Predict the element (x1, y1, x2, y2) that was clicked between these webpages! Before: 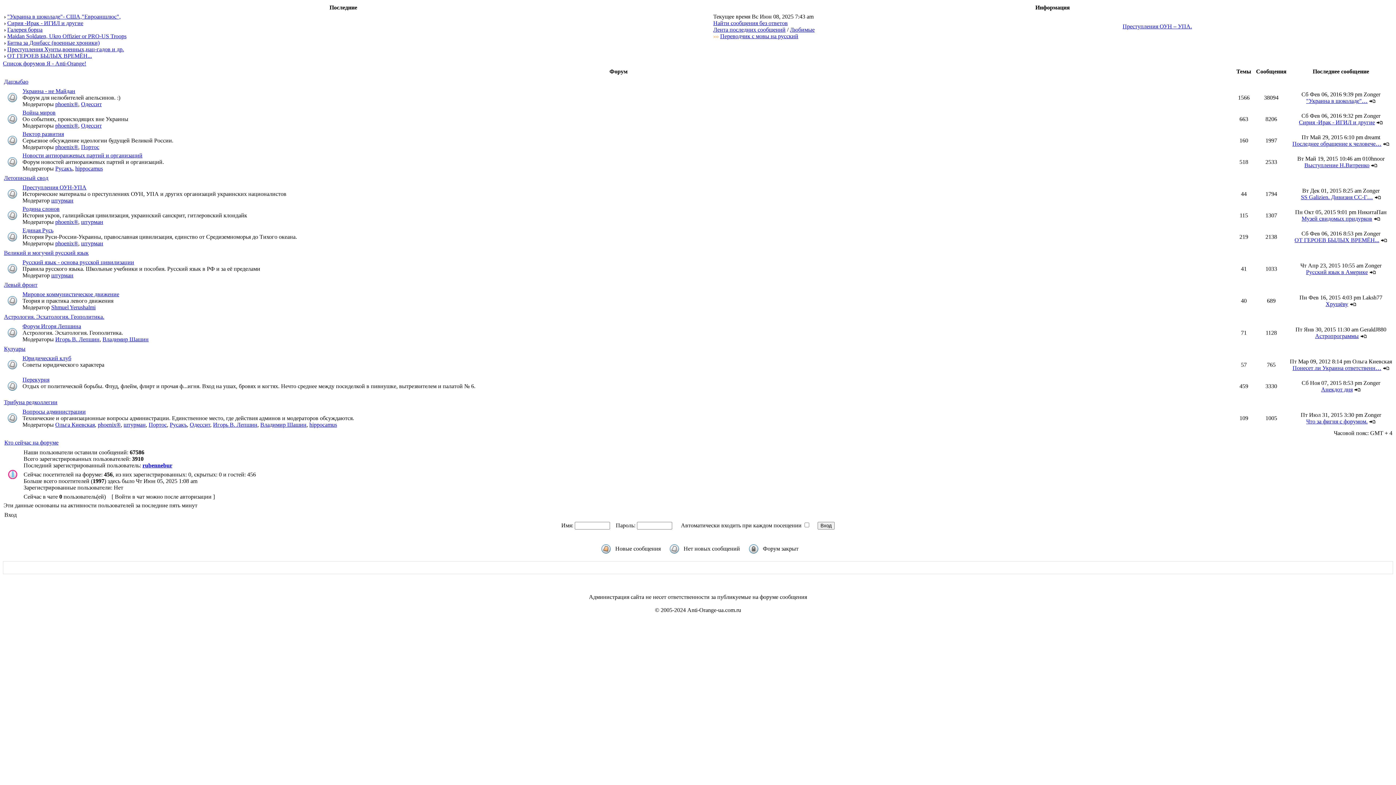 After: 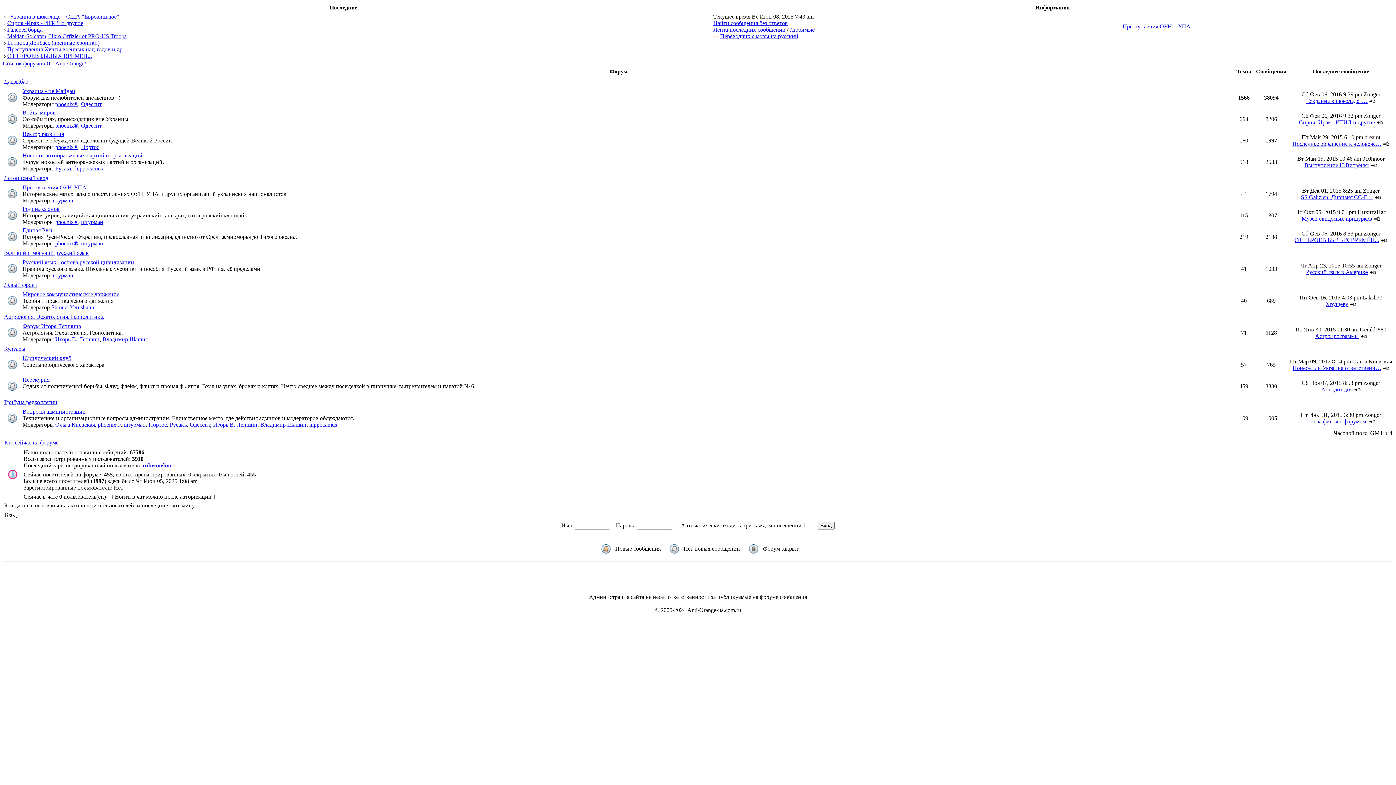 Action: label: штурман bbox: (51, 272, 73, 278)